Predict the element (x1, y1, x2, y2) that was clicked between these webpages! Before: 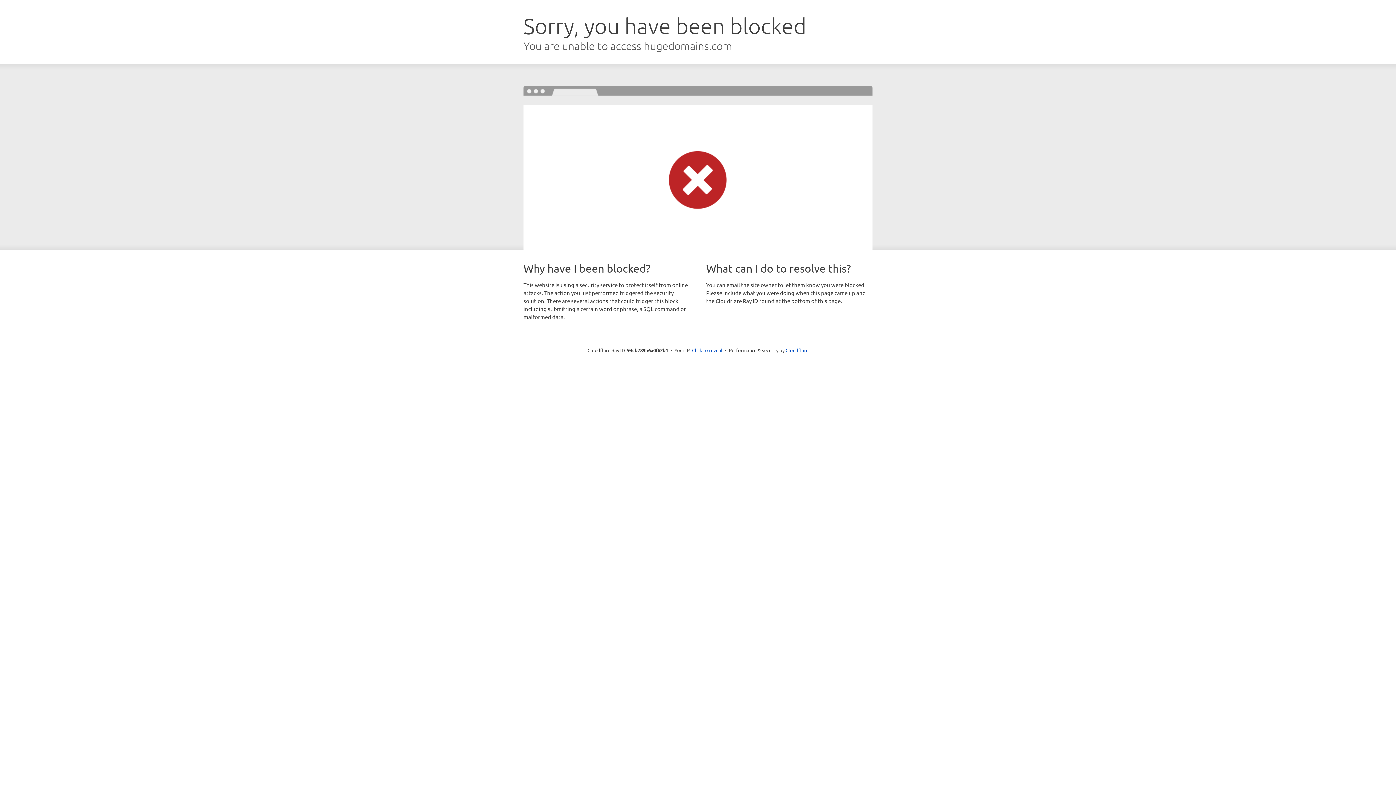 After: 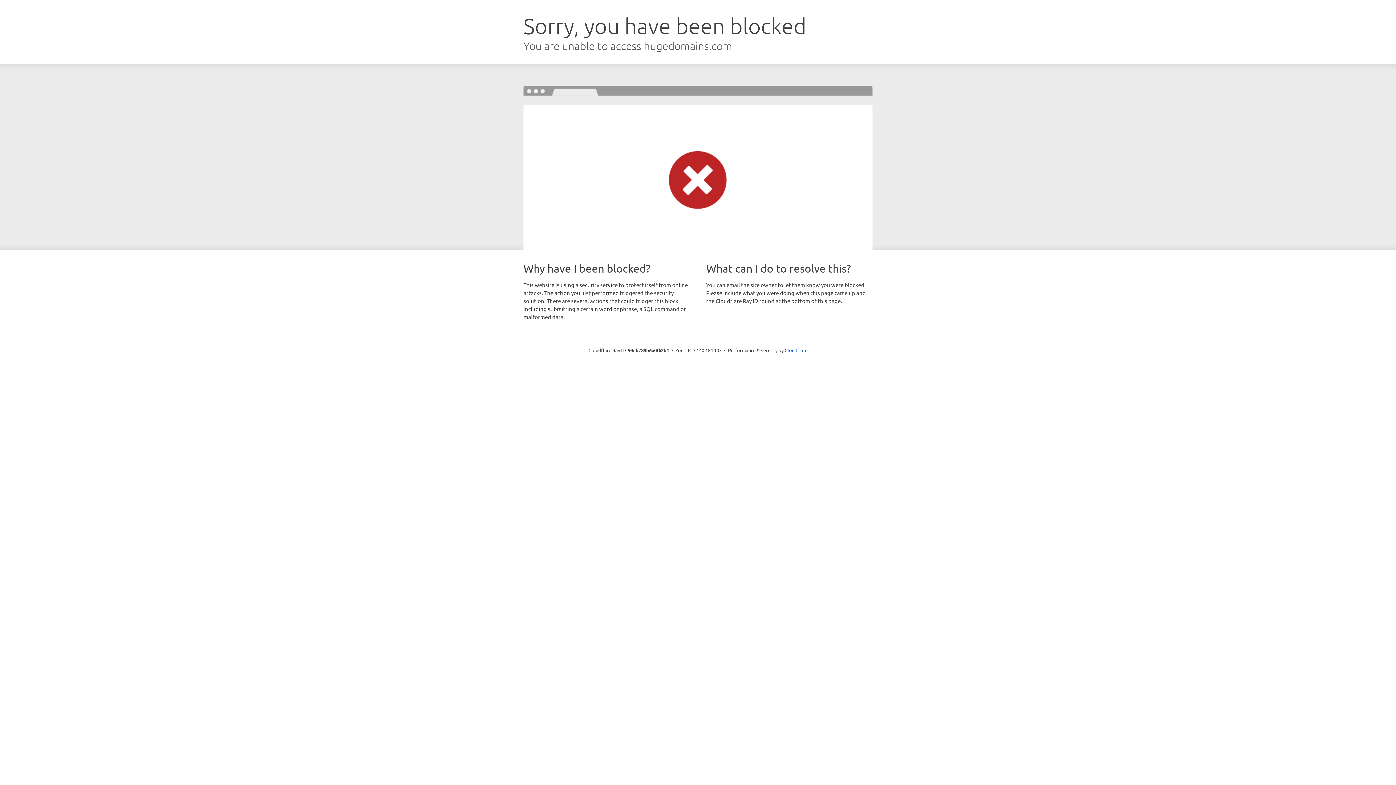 Action: label: Click to reveal bbox: (692, 346, 722, 353)